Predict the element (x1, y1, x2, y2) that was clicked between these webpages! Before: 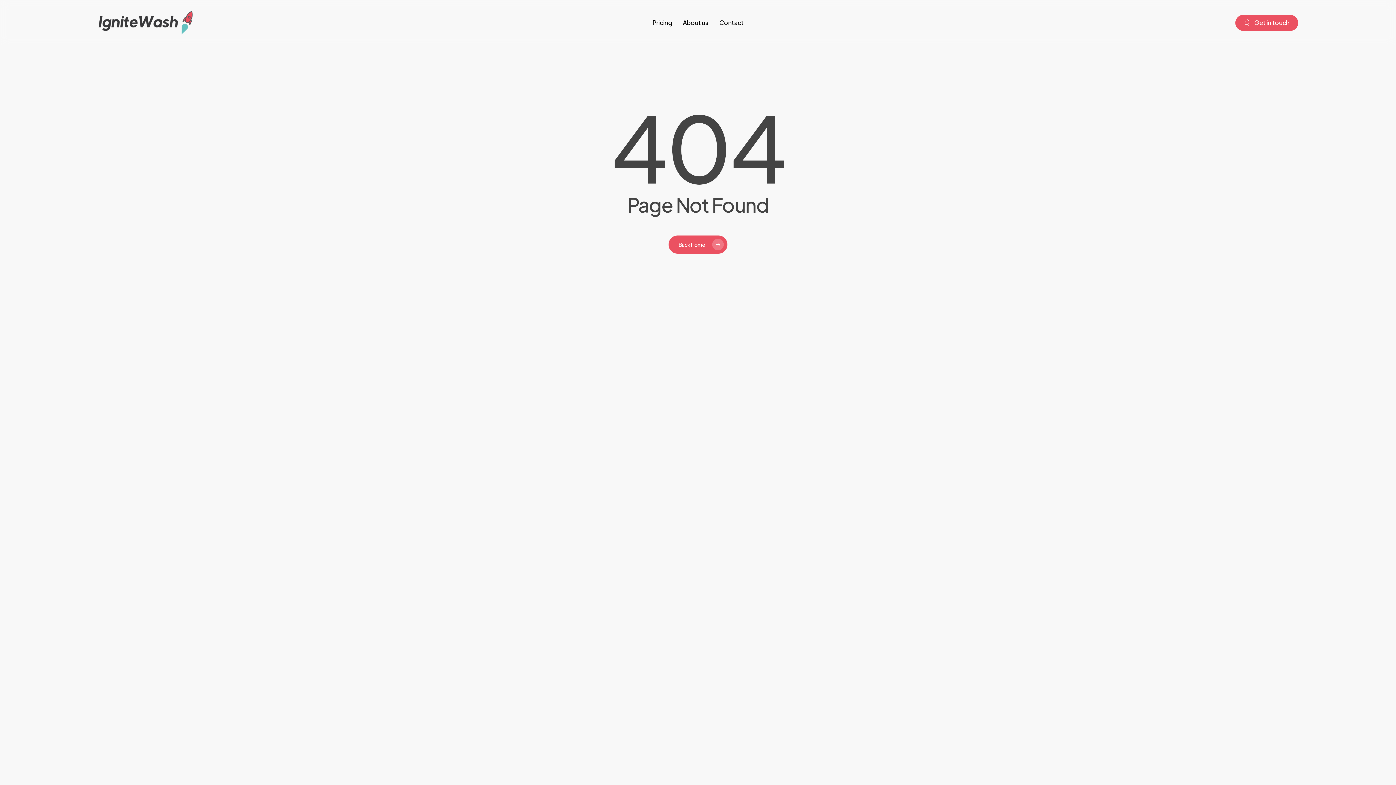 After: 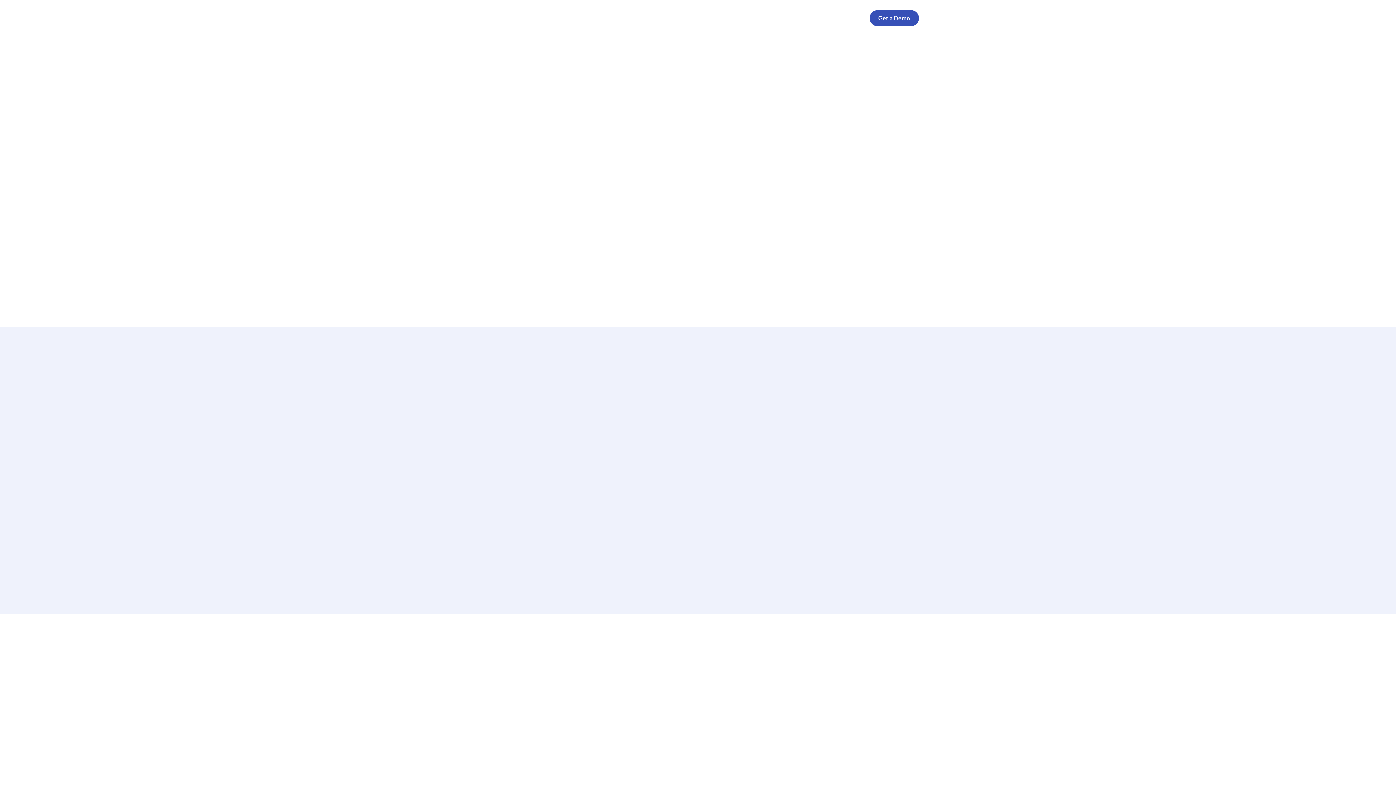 Action: bbox: (719, 19, 743, 25) label: Contact